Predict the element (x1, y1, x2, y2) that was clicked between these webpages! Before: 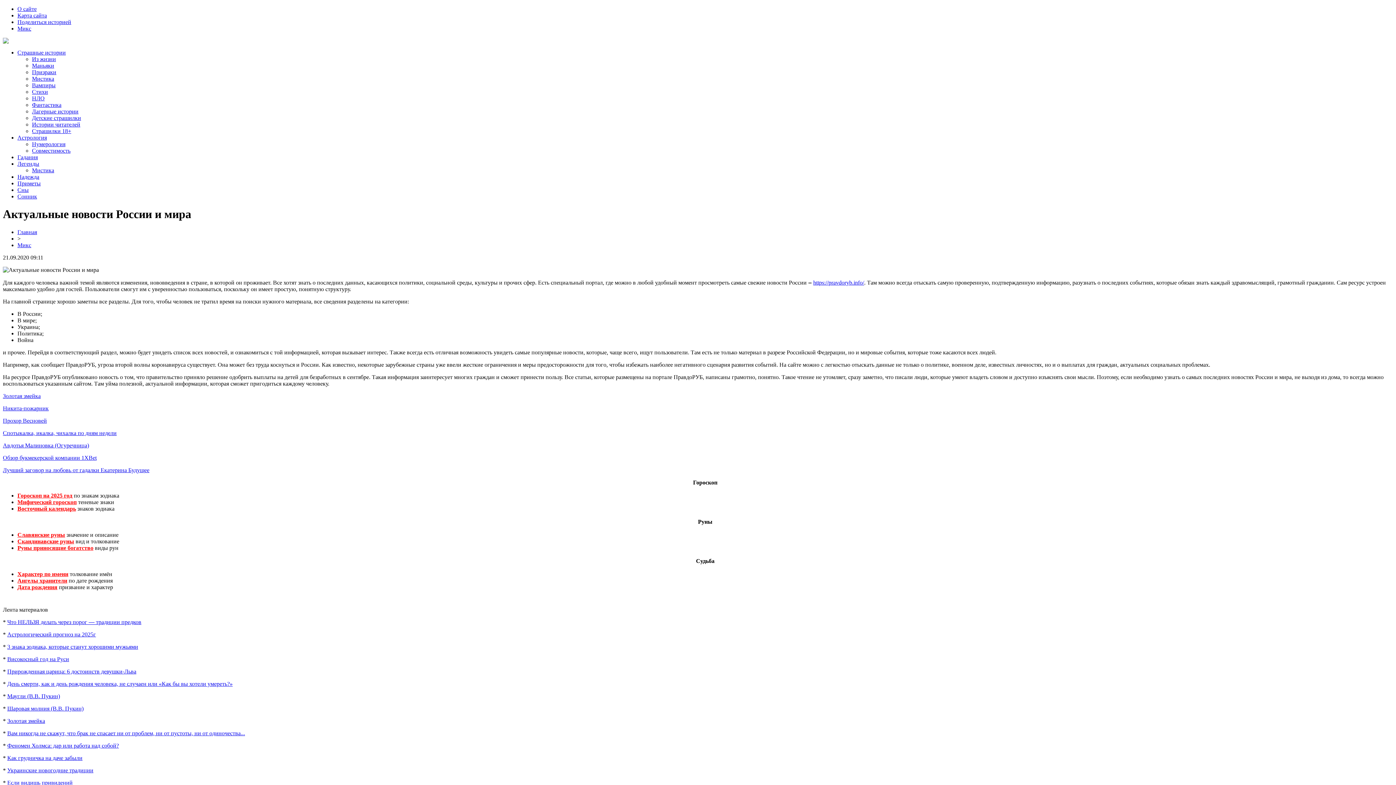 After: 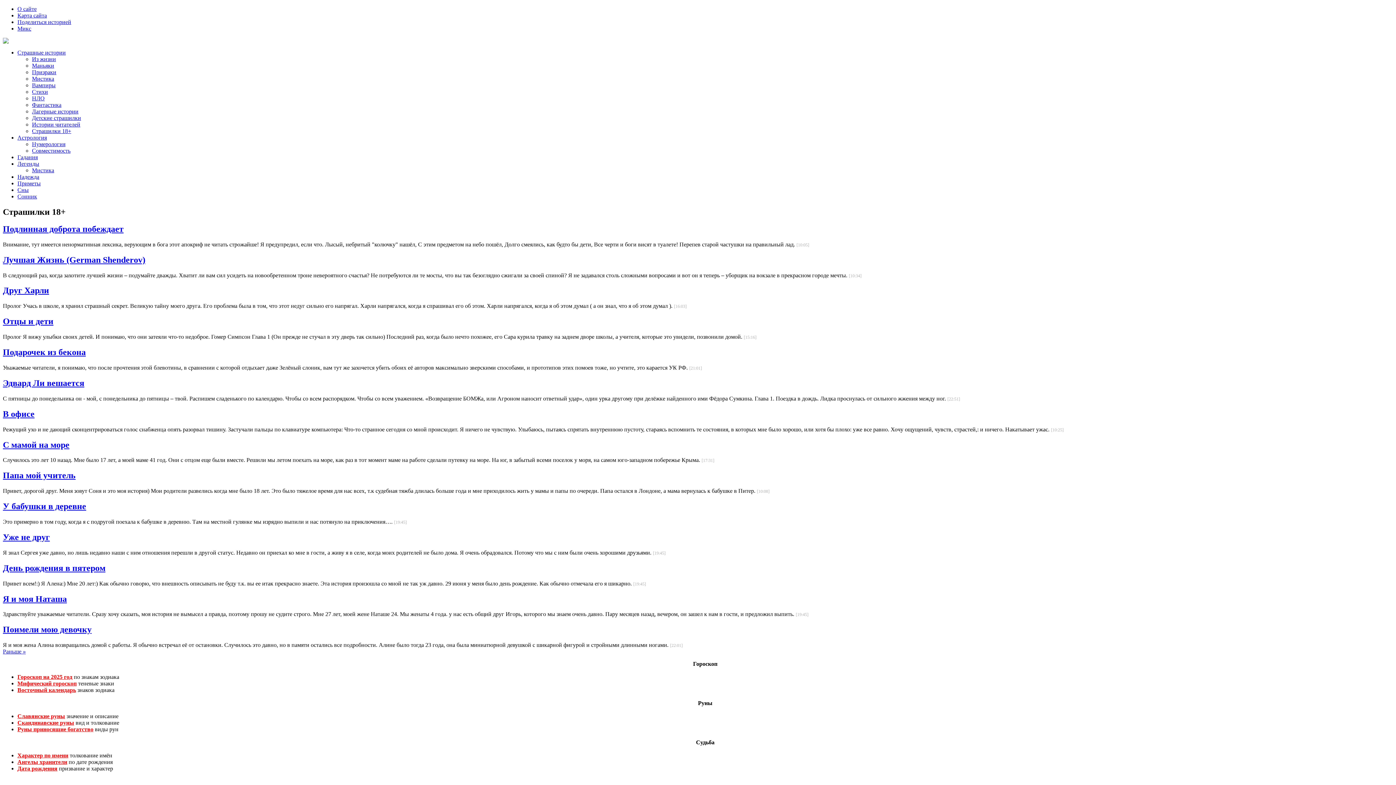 Action: bbox: (32, 128, 71, 134) label: Страшилки 18+